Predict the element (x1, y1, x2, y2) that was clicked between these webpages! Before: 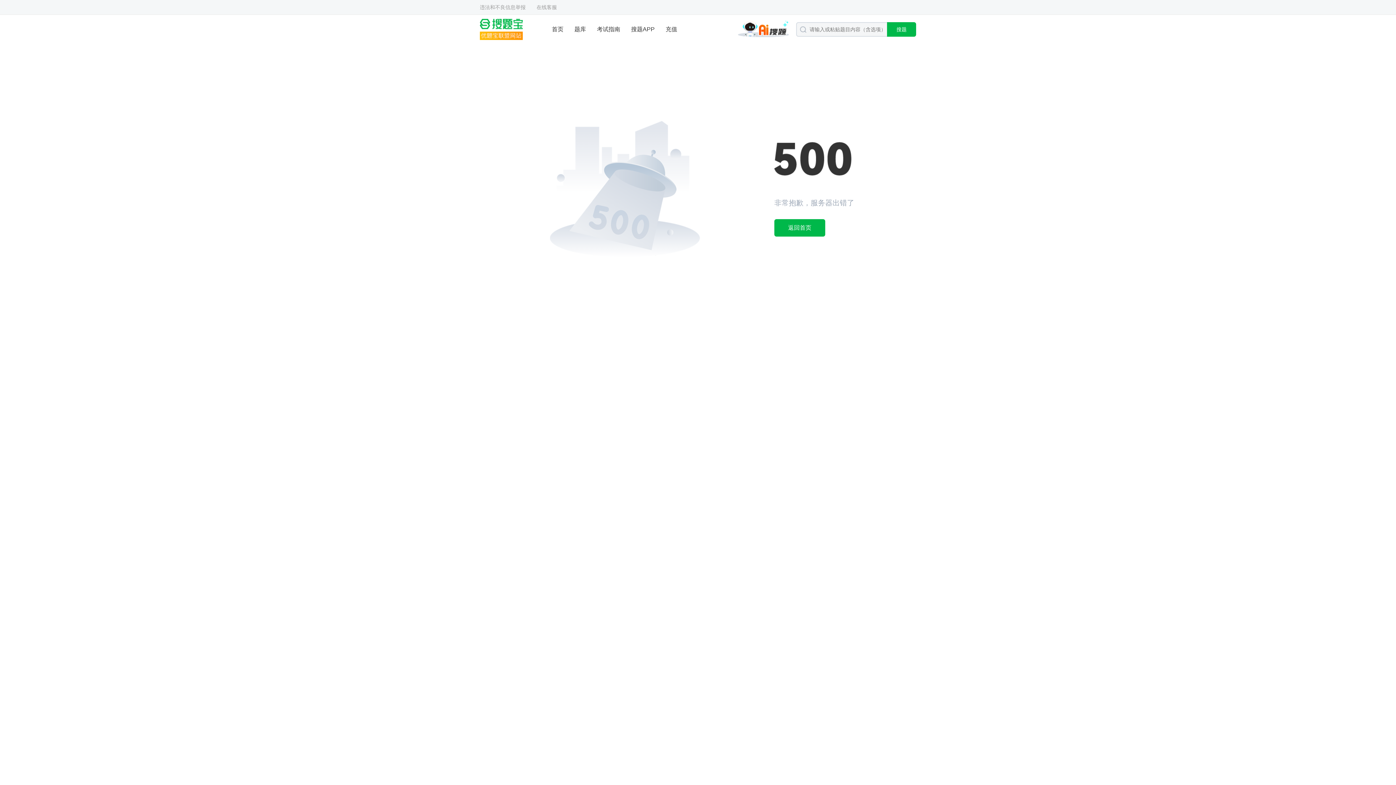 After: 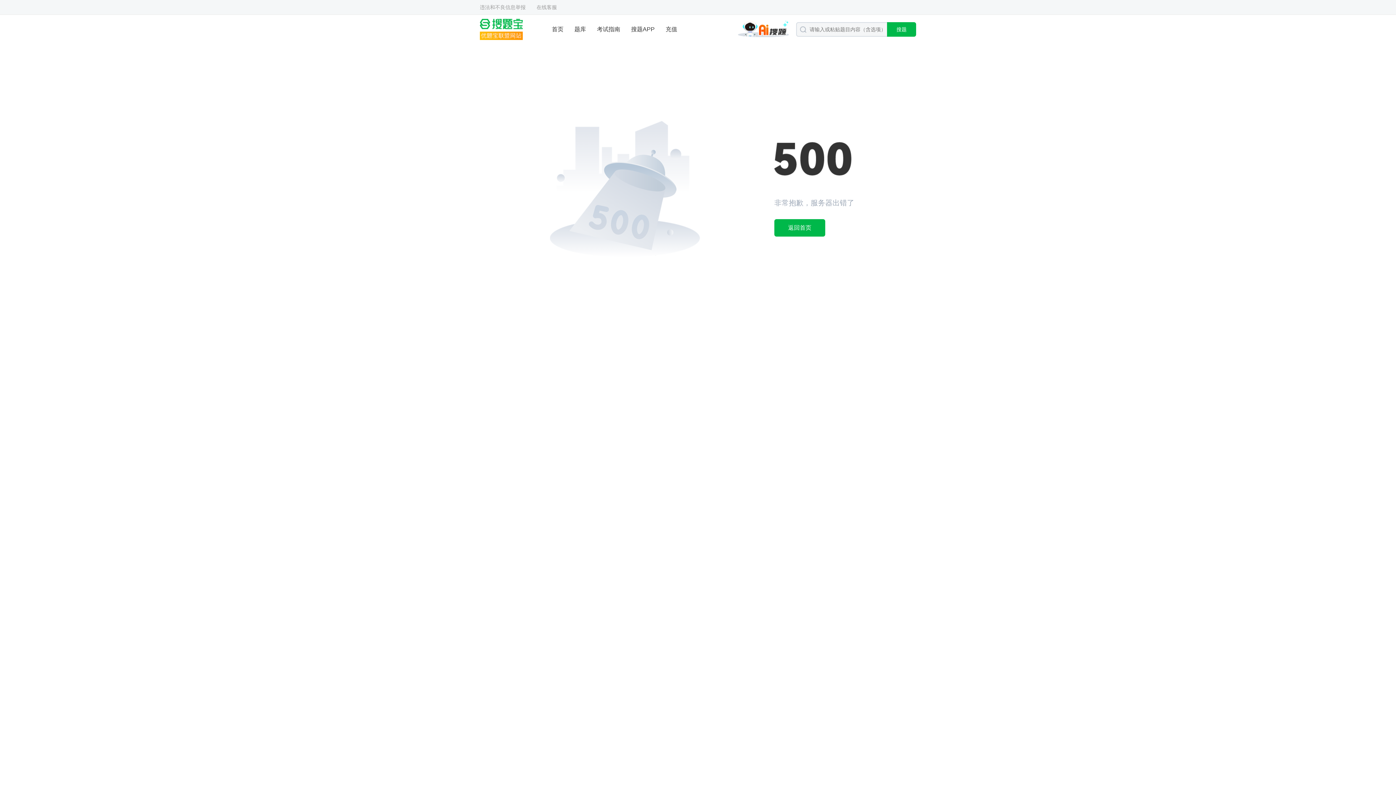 Action: bbox: (480, 0, 525, 14) label: 违法和不良信息举报